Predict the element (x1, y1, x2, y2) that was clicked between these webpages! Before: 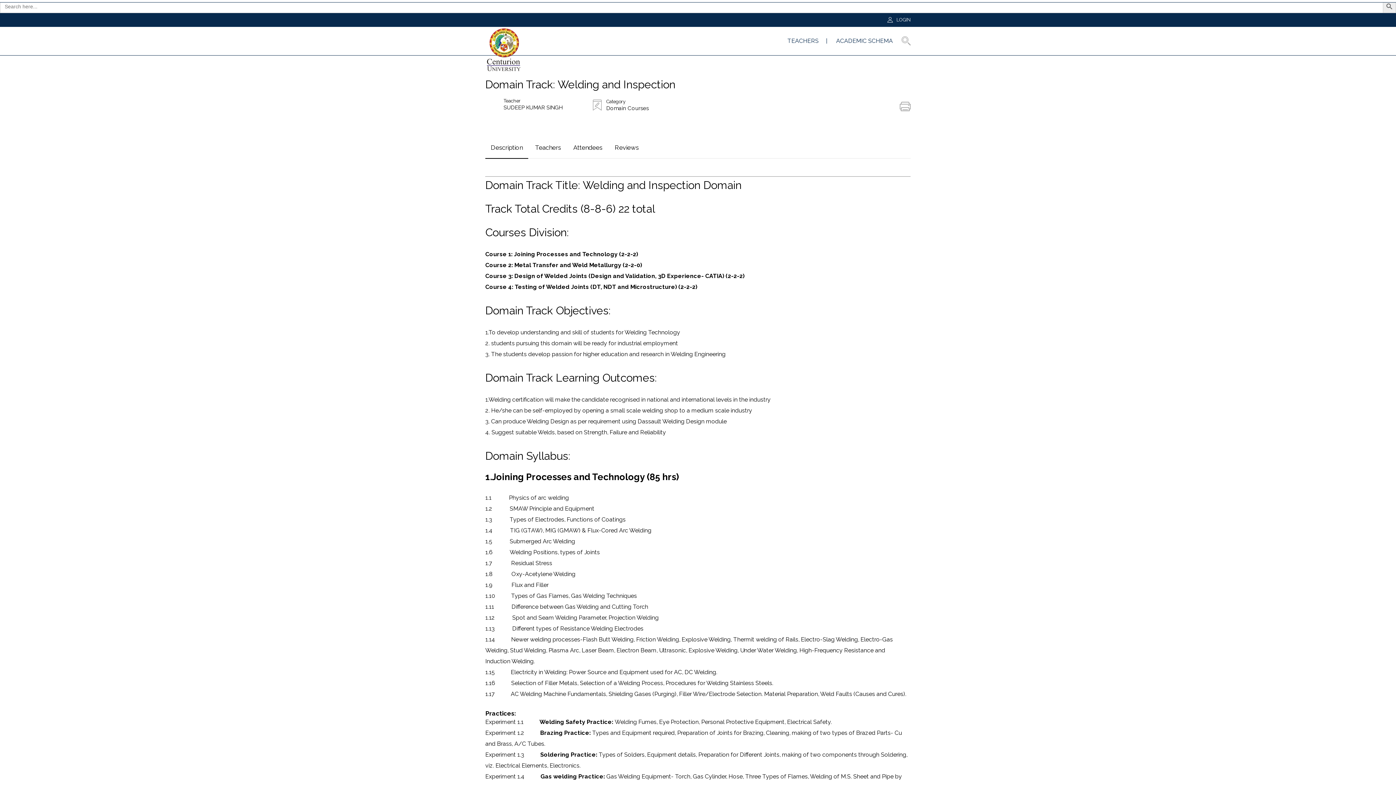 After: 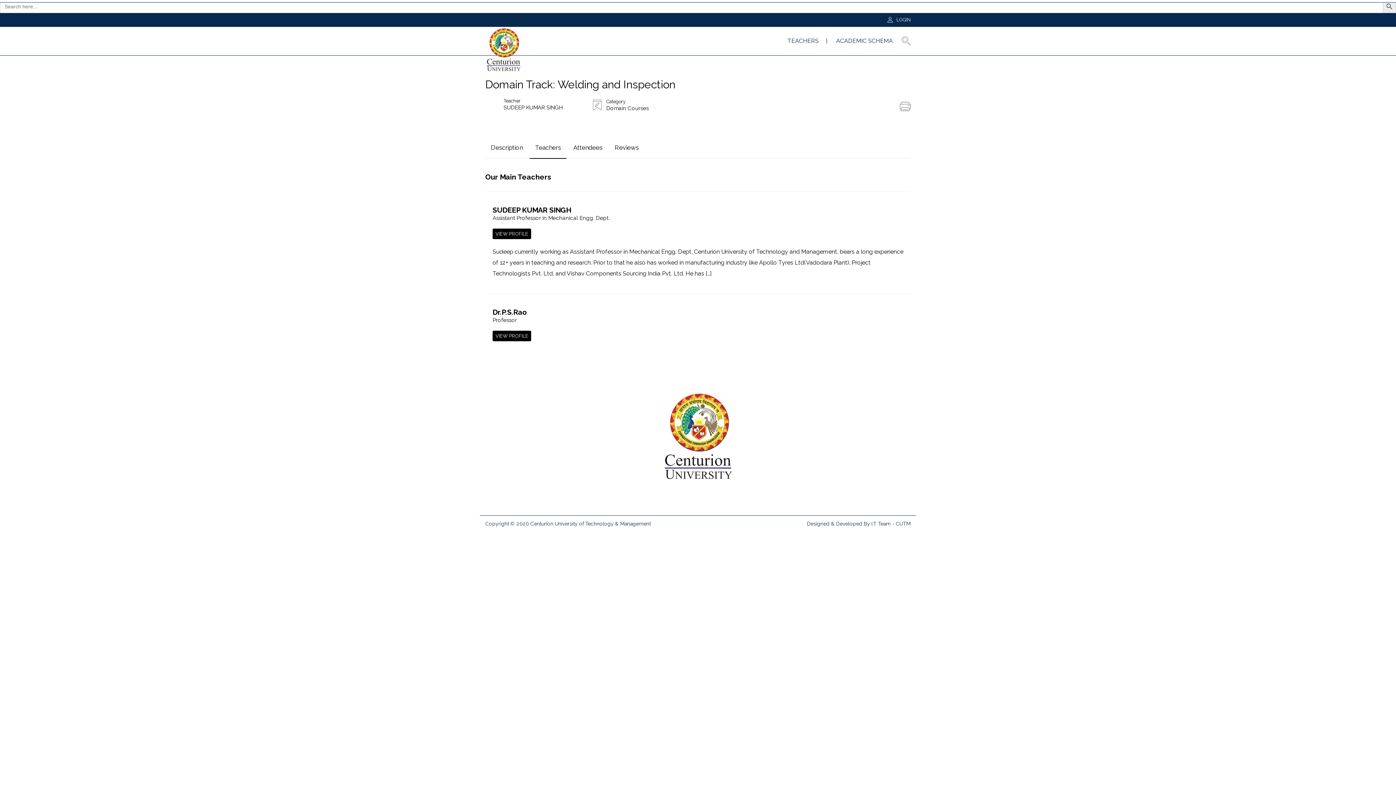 Action: bbox: (529, 137, 566, 158) label: Teachers